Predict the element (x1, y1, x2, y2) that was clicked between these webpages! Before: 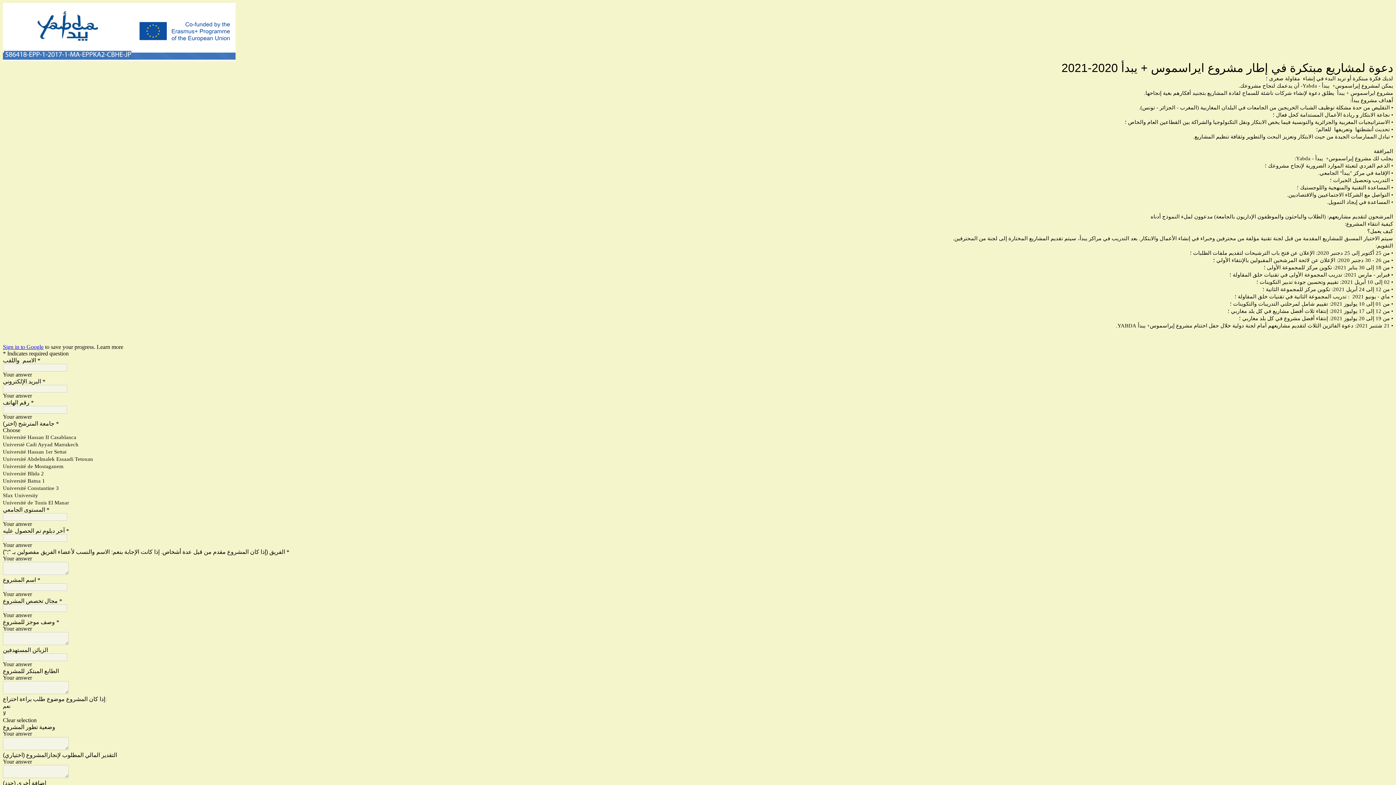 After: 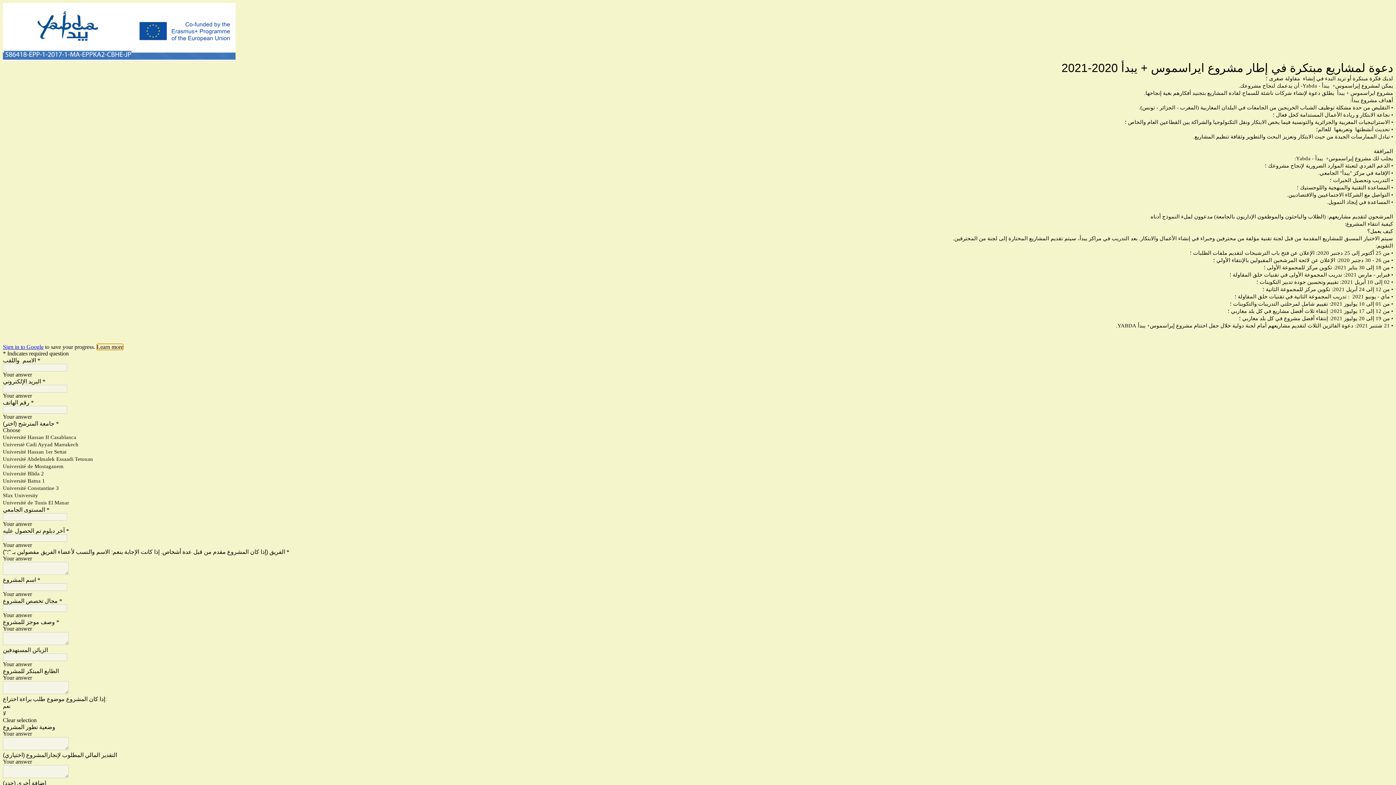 Action: label: Learn more bbox: (96, 343, 123, 350)